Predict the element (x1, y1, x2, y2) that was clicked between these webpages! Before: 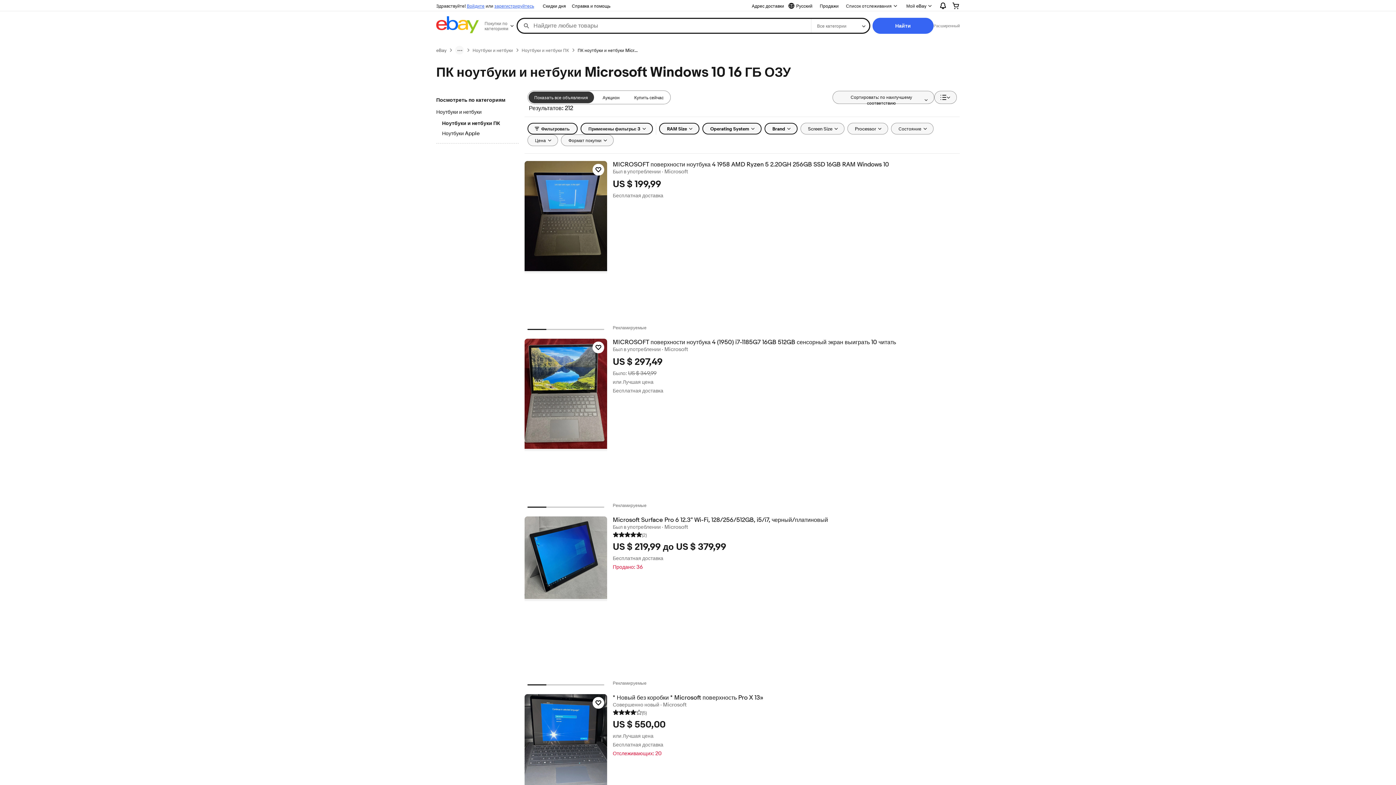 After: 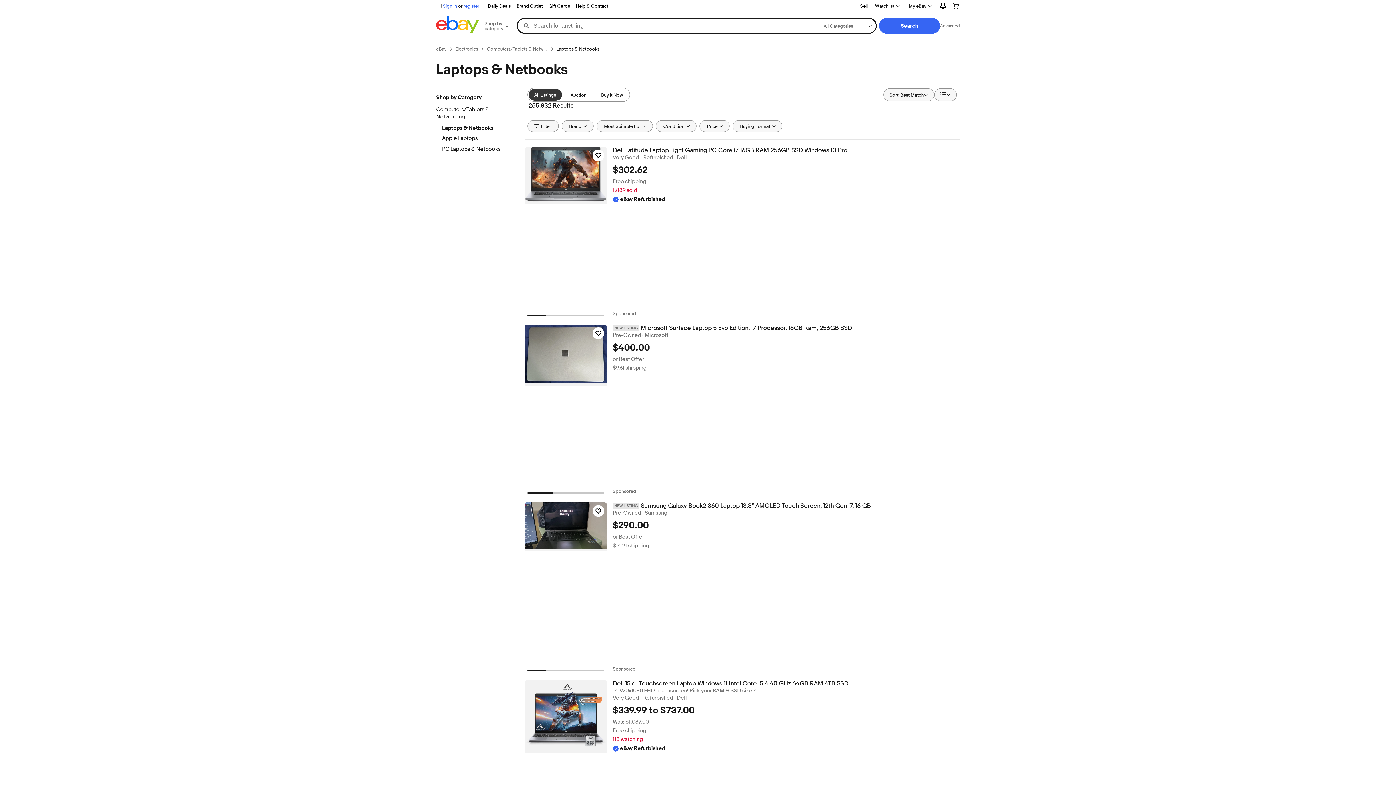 Action: label: Ноутбуки и нетбуки bbox: (436, 108, 518, 116)